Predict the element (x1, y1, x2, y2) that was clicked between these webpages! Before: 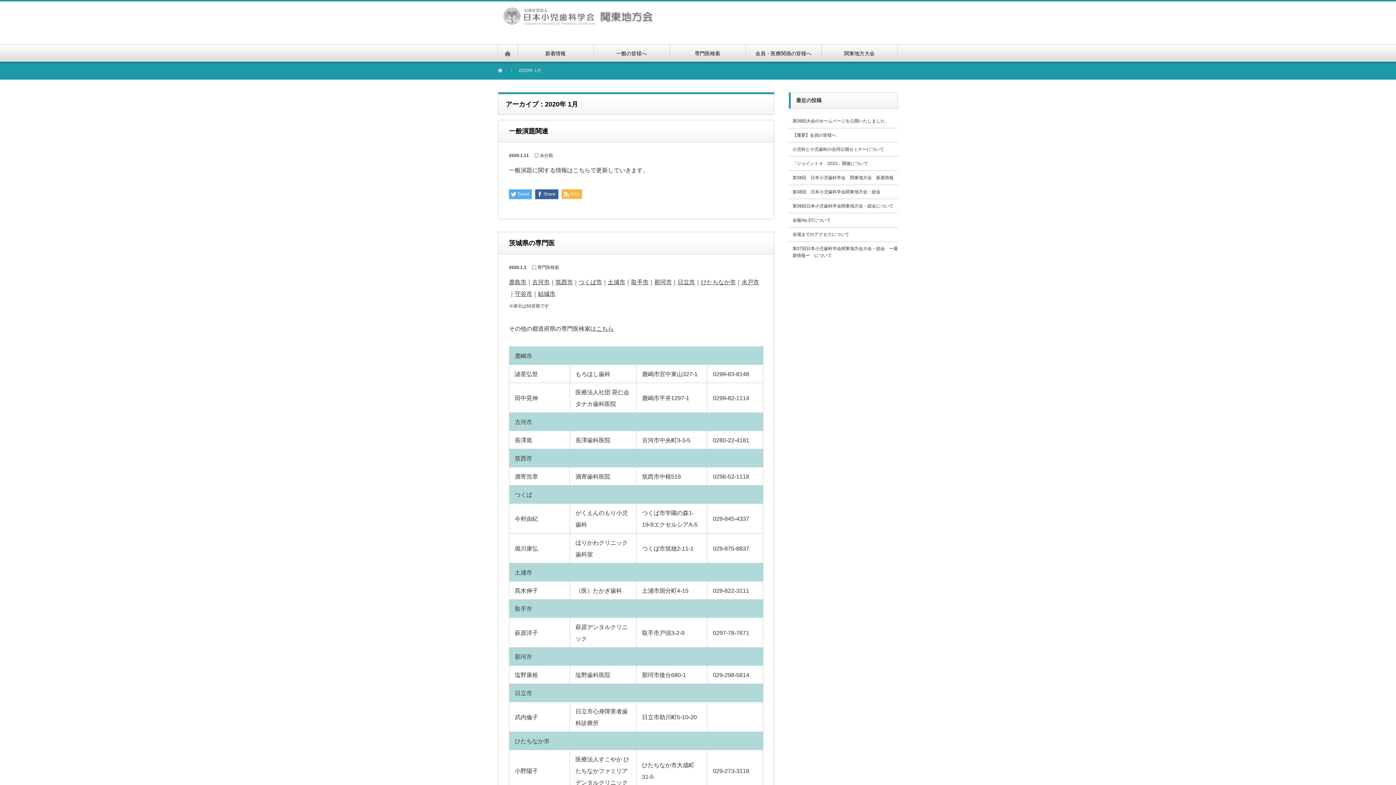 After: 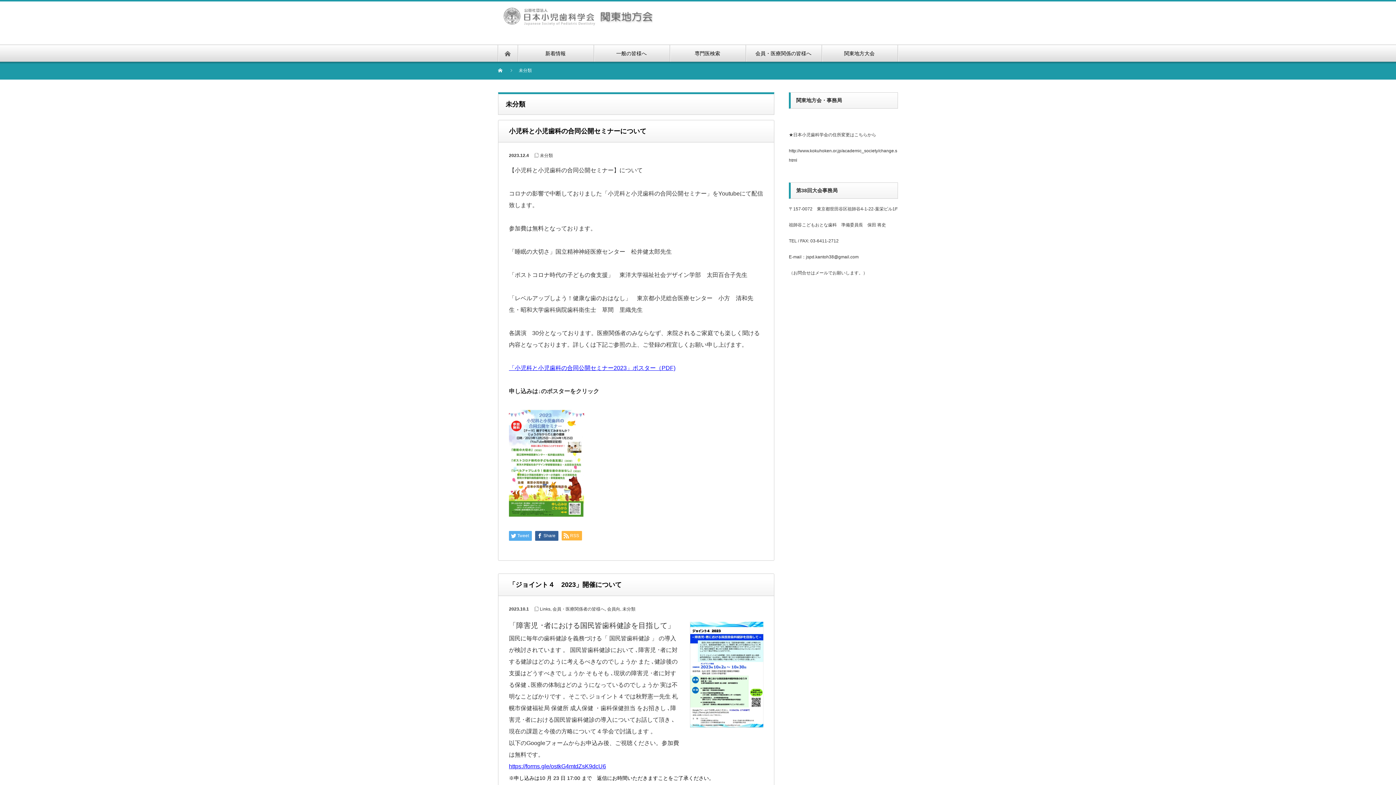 Action: bbox: (540, 153, 553, 158) label: 未分類